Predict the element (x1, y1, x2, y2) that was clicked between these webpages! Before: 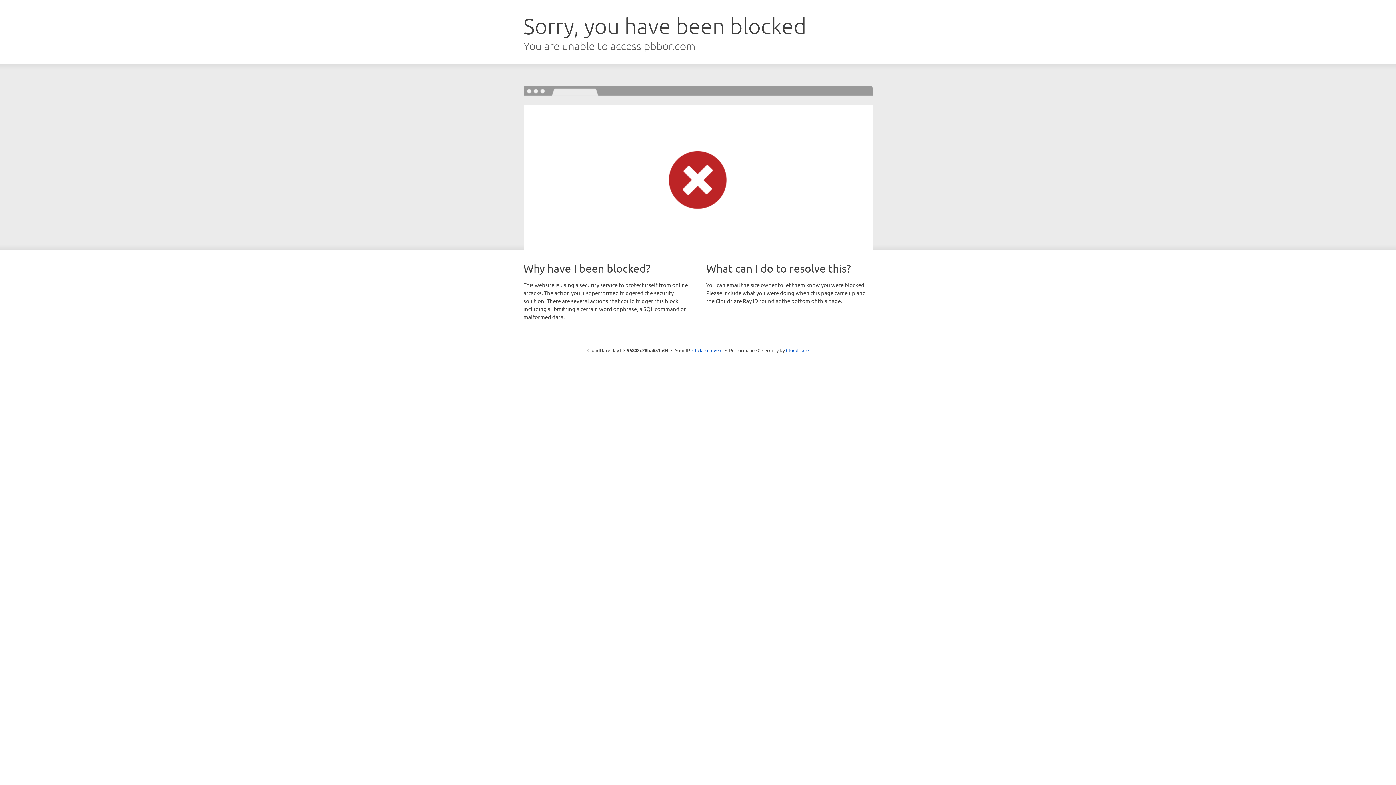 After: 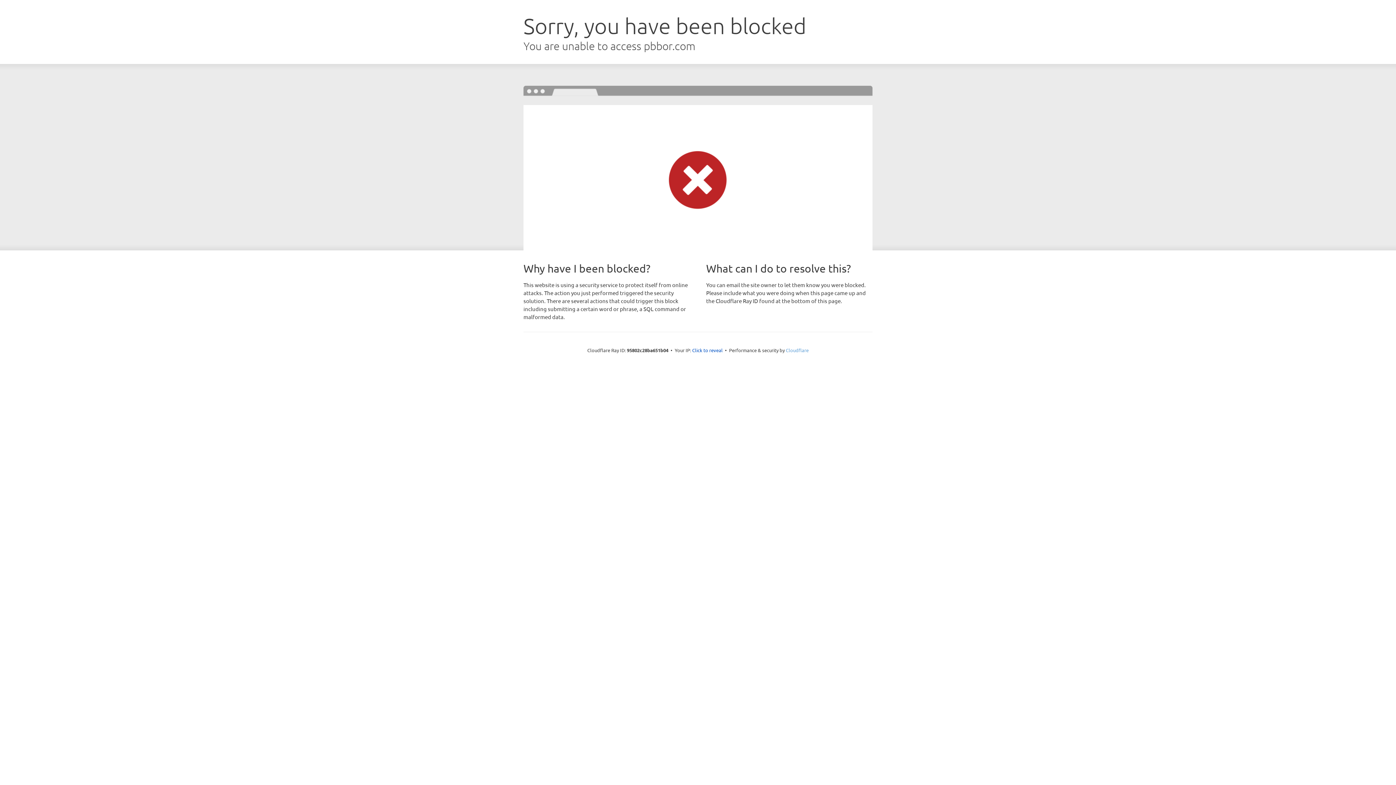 Action: bbox: (786, 347, 808, 353) label: Cloudflare